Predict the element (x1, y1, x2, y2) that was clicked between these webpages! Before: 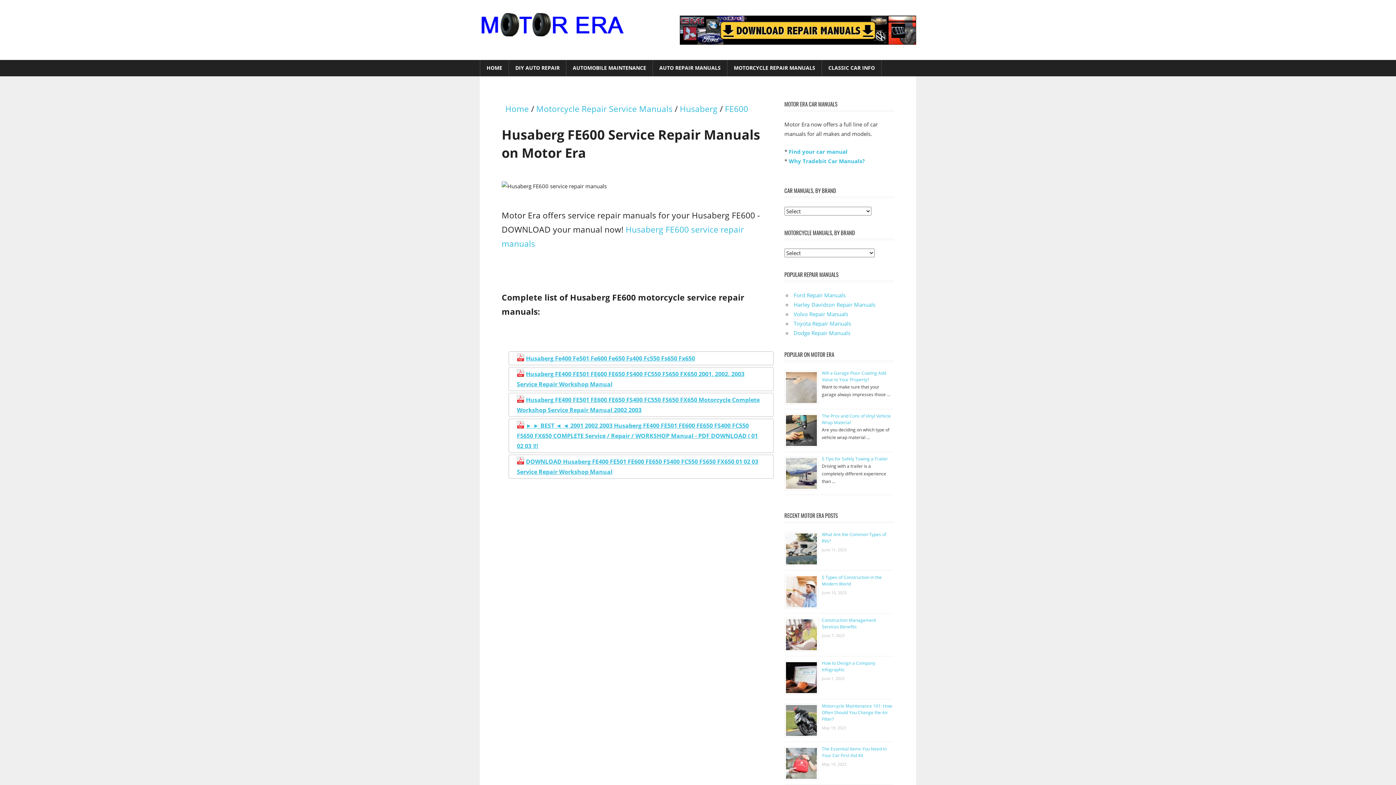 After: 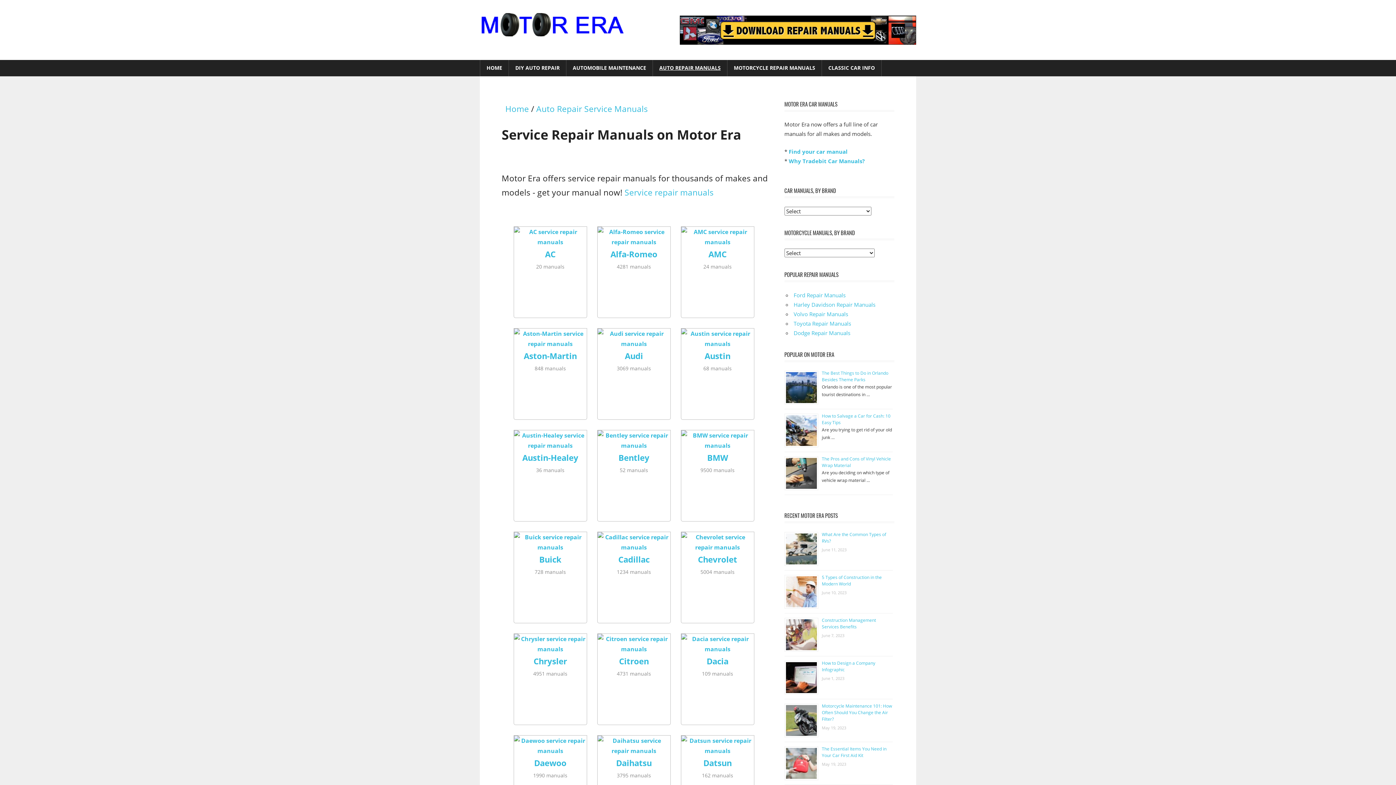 Action: bbox: (680, 40, 916, 47)